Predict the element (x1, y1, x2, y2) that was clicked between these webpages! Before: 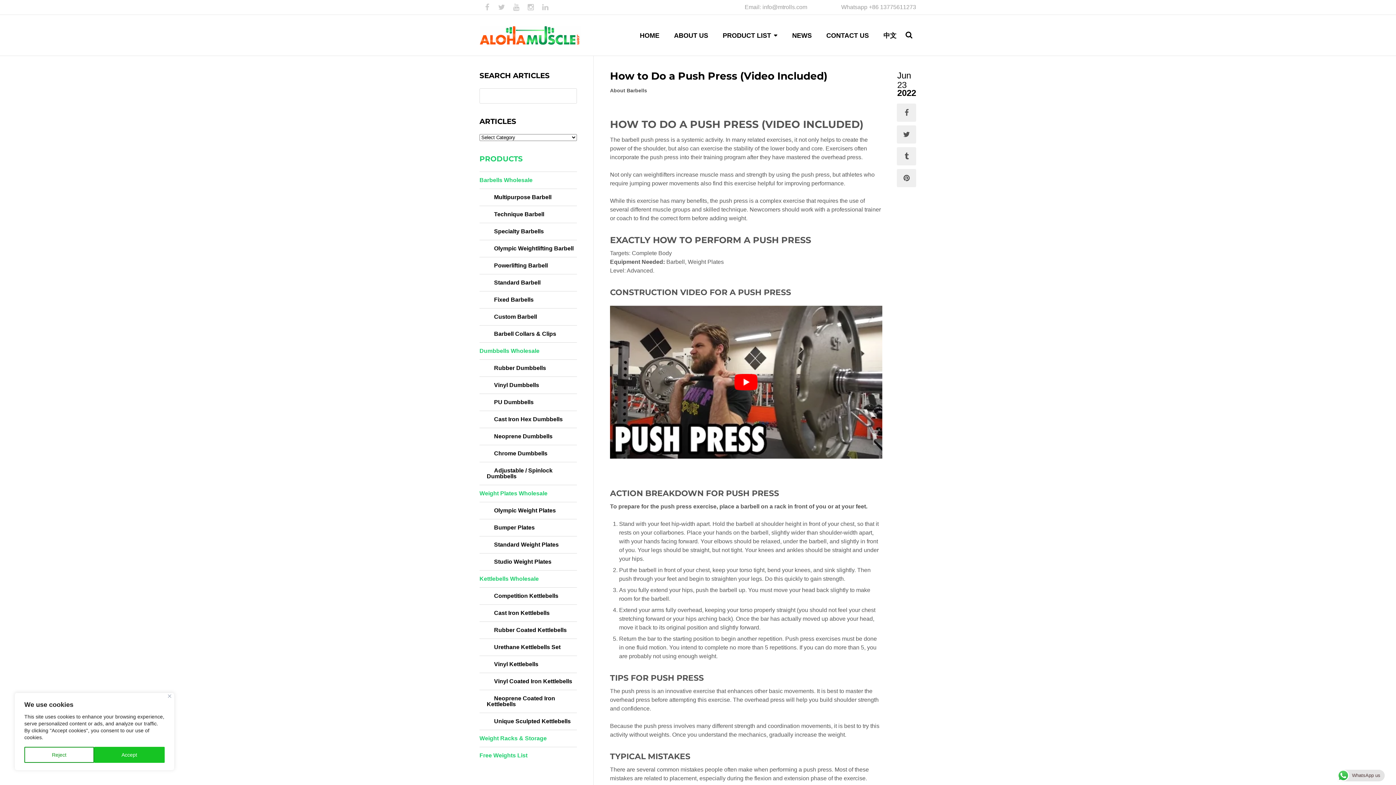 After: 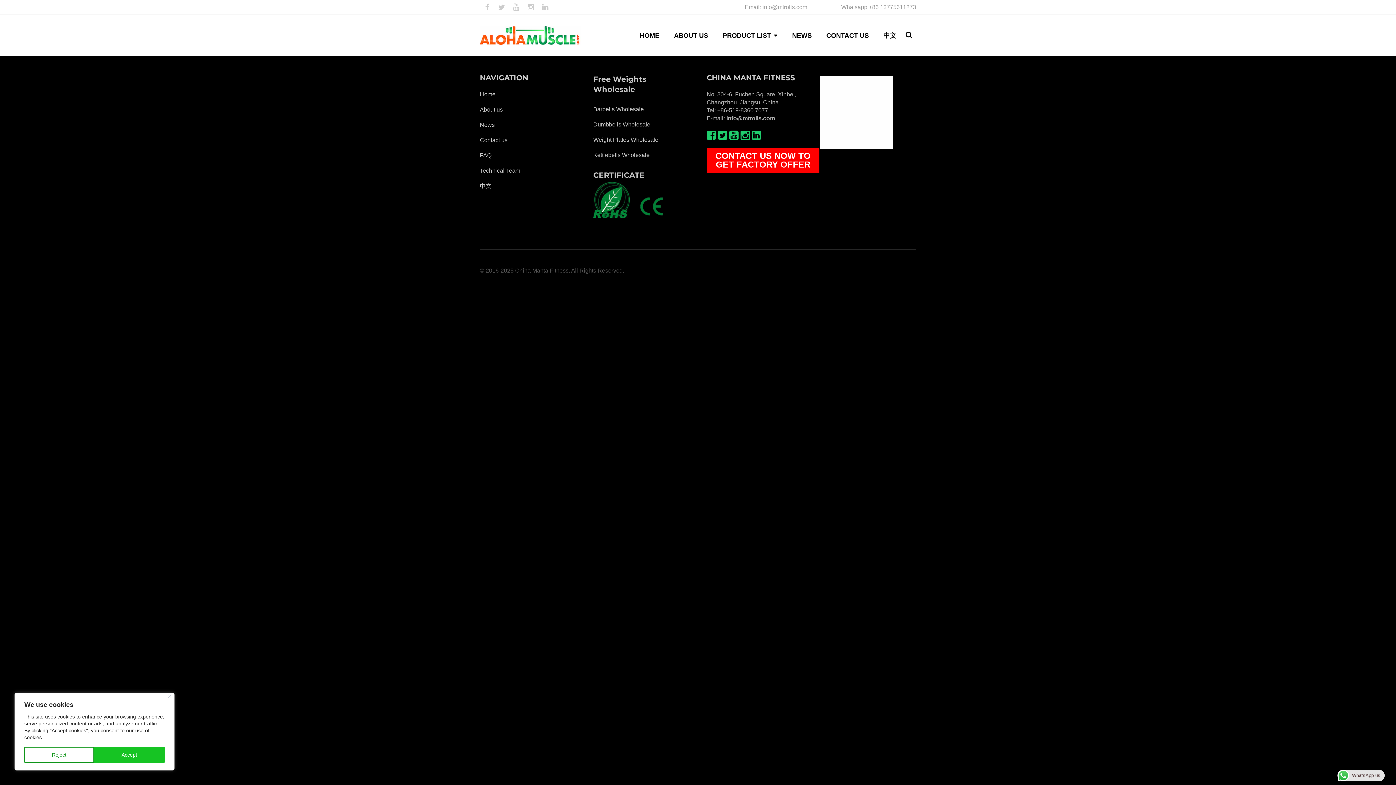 Action: label: Neoprene Coated Iron Kettlebells bbox: (486, 690, 584, 713)